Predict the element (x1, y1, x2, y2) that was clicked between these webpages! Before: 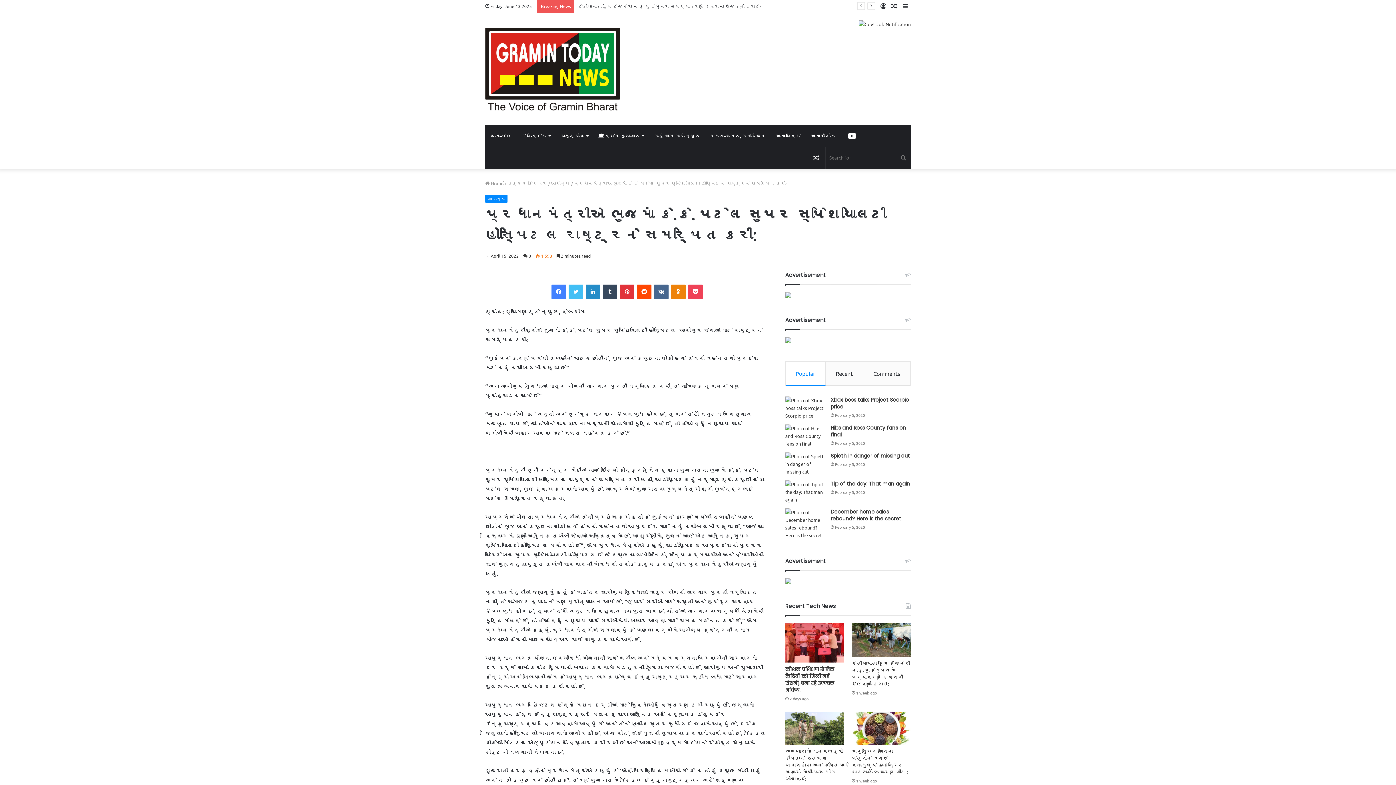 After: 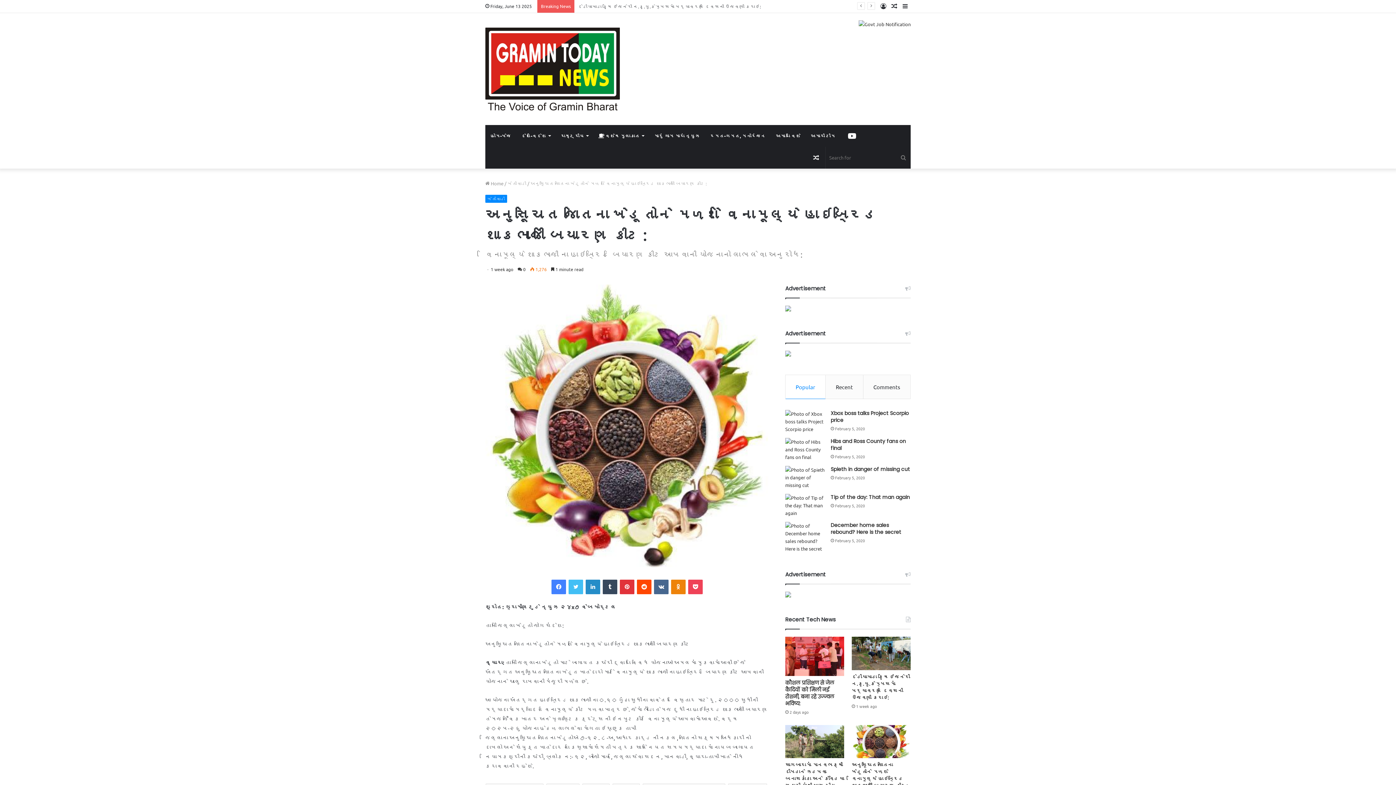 Action: bbox: (851, 748, 907, 776) label: અનુસૂચિત જાતિના ખેડૂતોને મળશે વિનામૂલ્યે હાઇબ્રિડ શાકભાજી બિયારણ કીટ: